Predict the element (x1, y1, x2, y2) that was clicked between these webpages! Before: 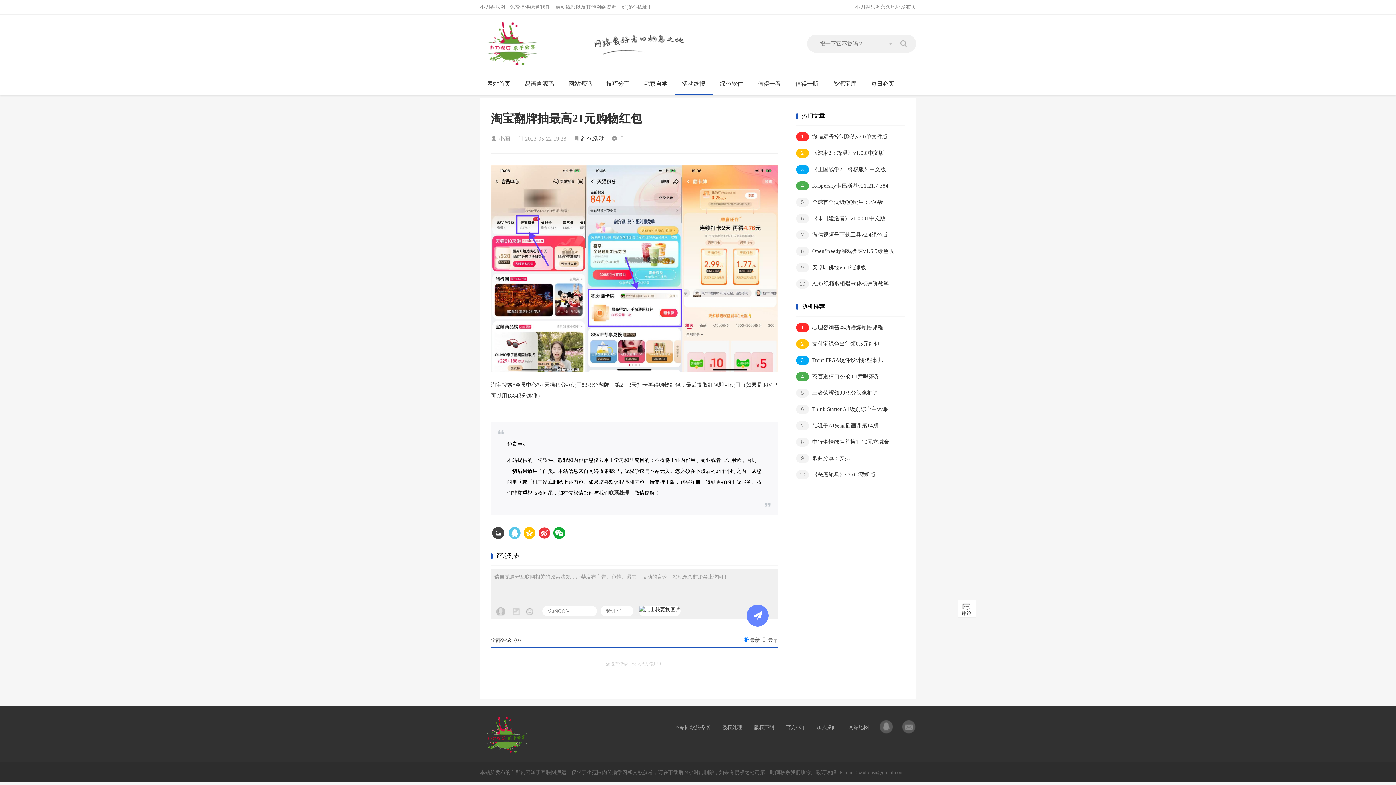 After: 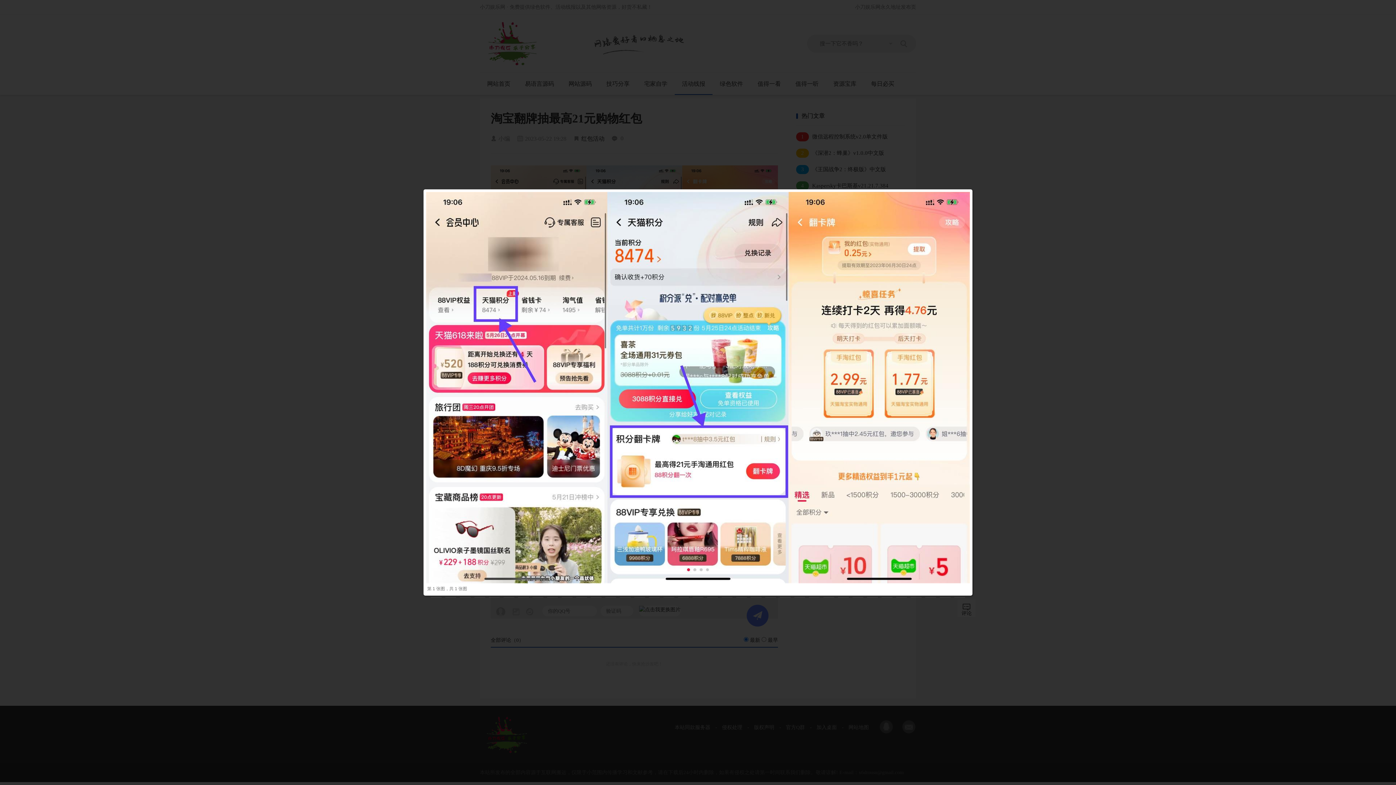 Action: bbox: (490, 265, 778, 271)